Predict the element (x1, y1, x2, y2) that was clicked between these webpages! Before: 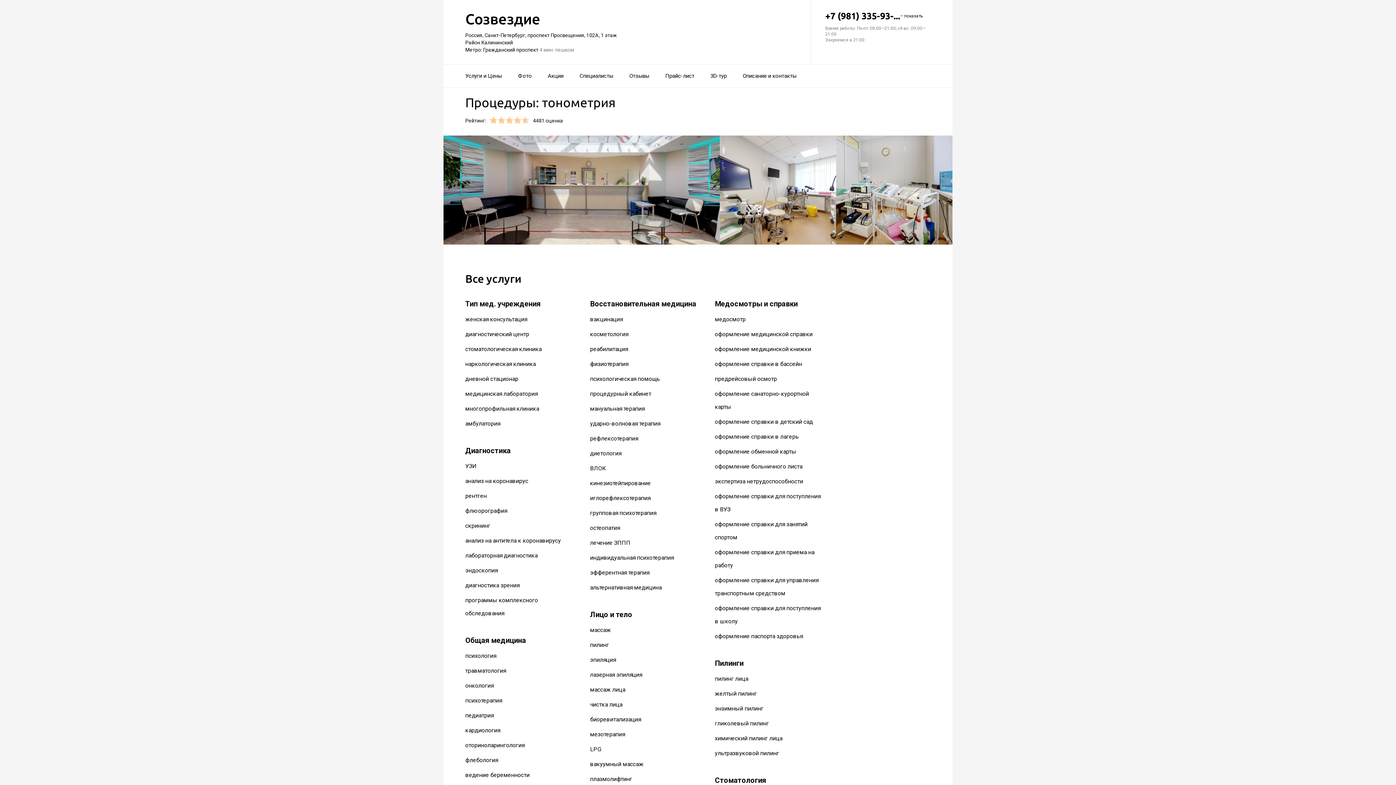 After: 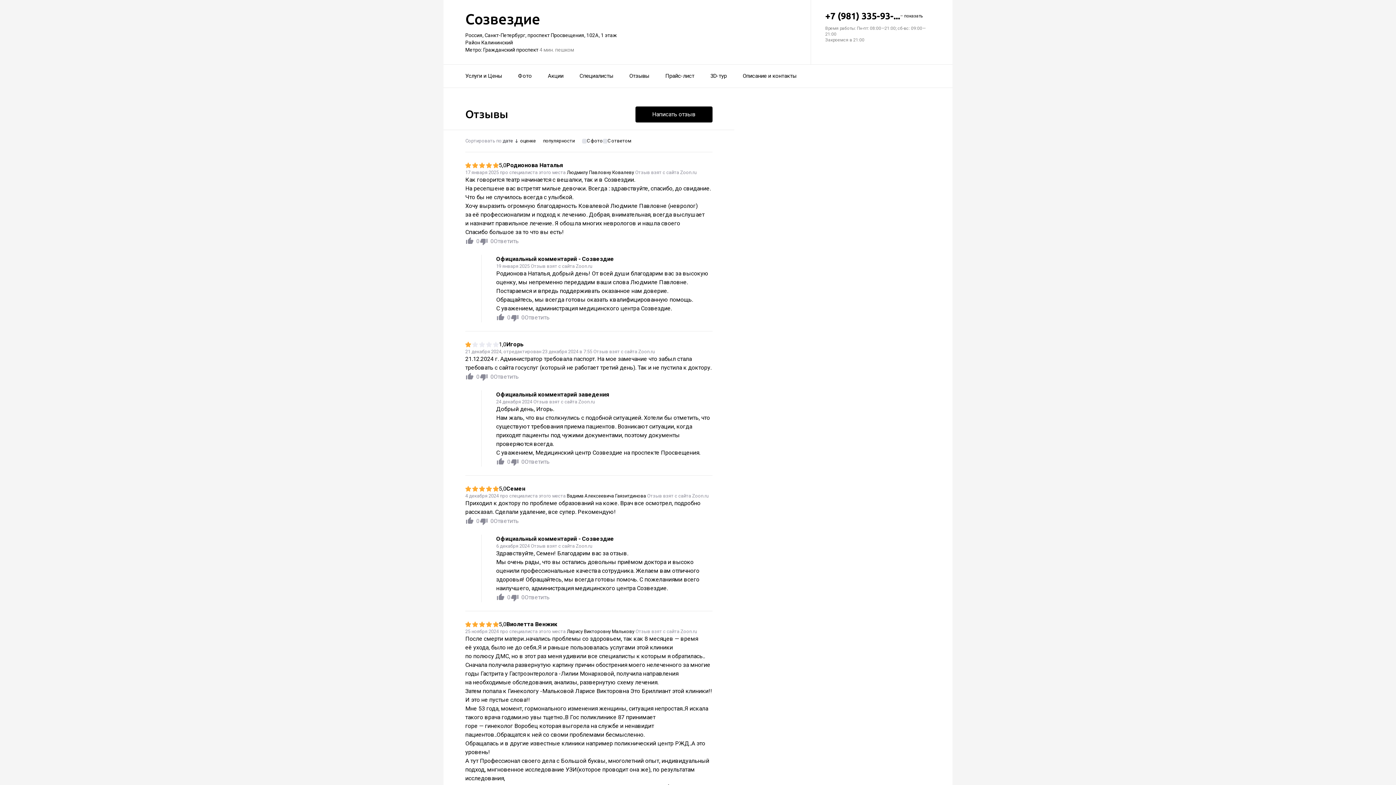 Action: bbox: (629, 68, 649, 84) label: Отзывы